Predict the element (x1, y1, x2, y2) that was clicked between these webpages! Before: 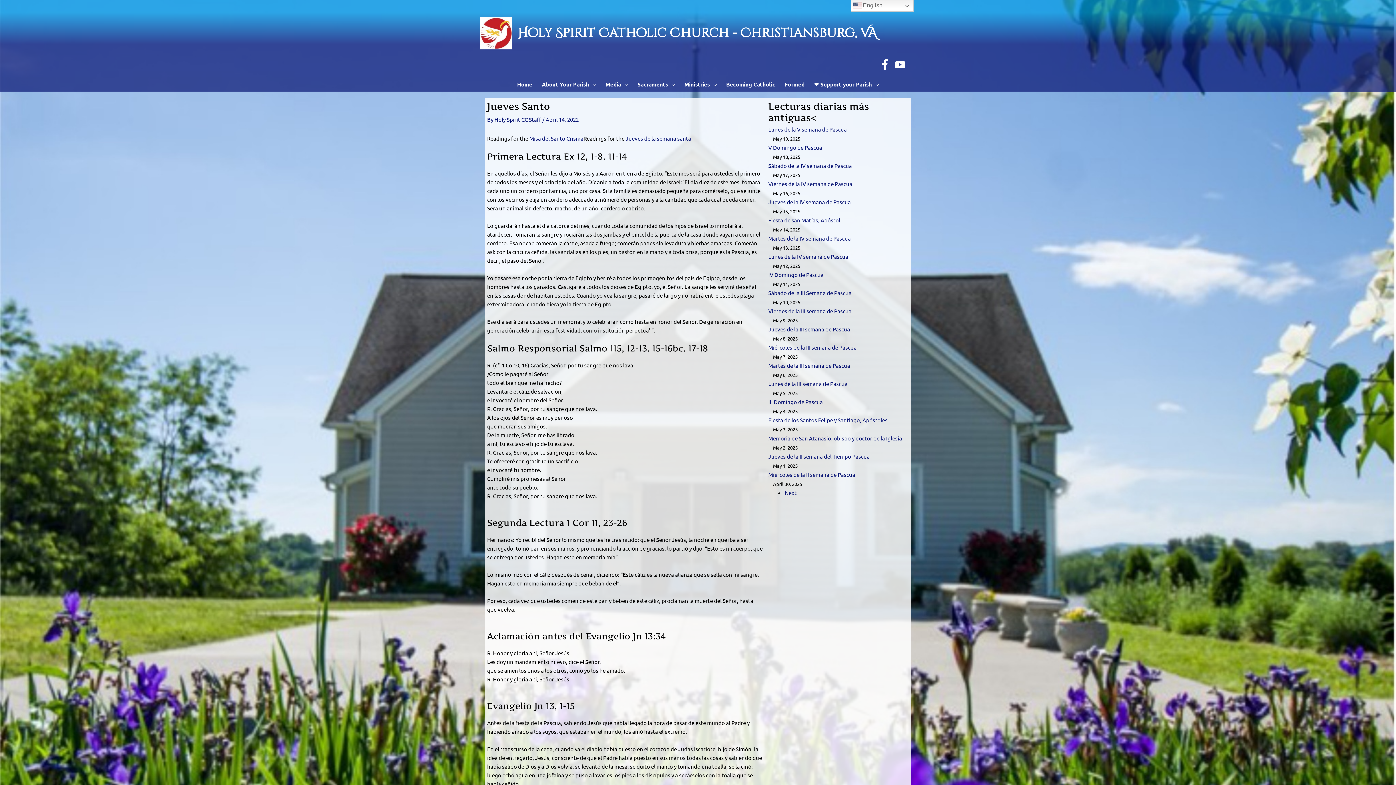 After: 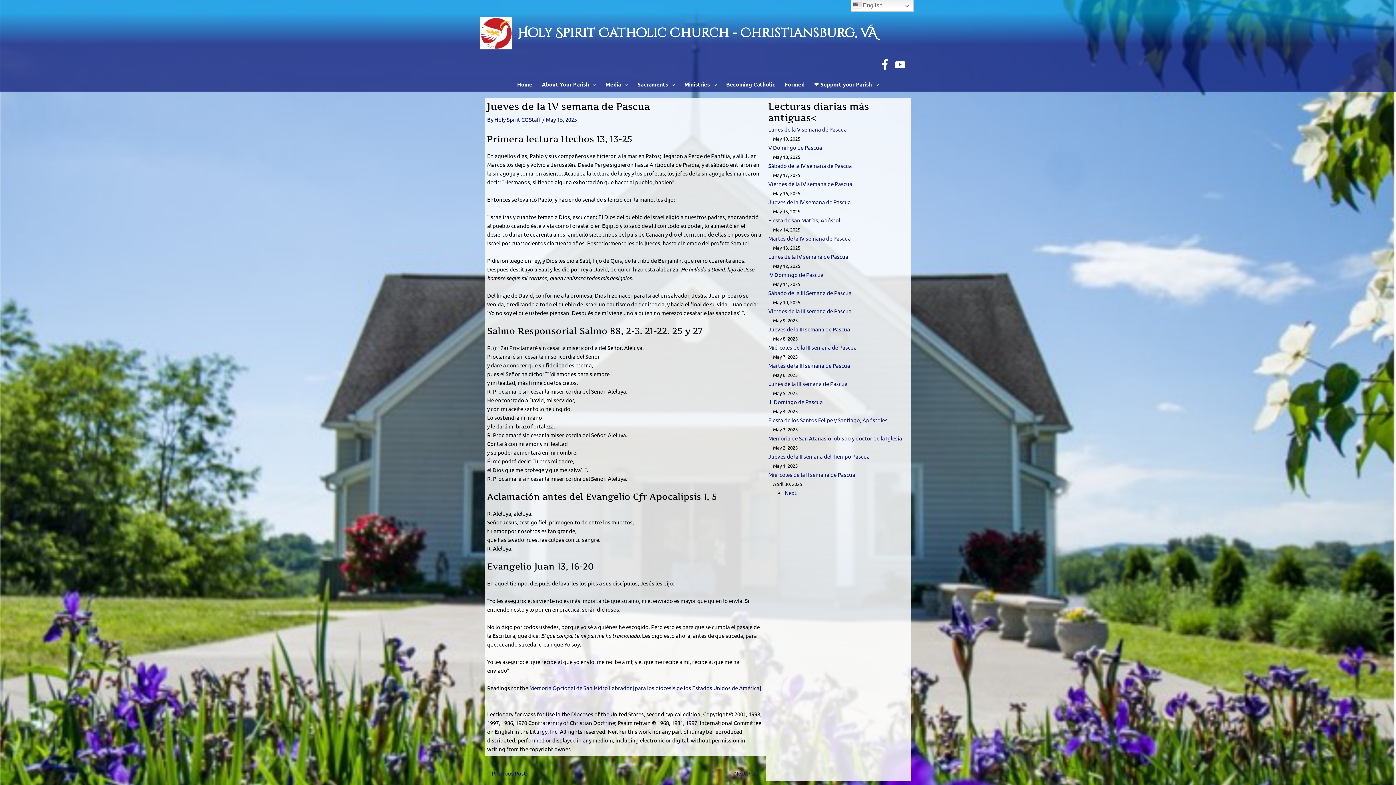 Action: bbox: (768, 198, 851, 205) label: Jueves de la IV semana de Pascua